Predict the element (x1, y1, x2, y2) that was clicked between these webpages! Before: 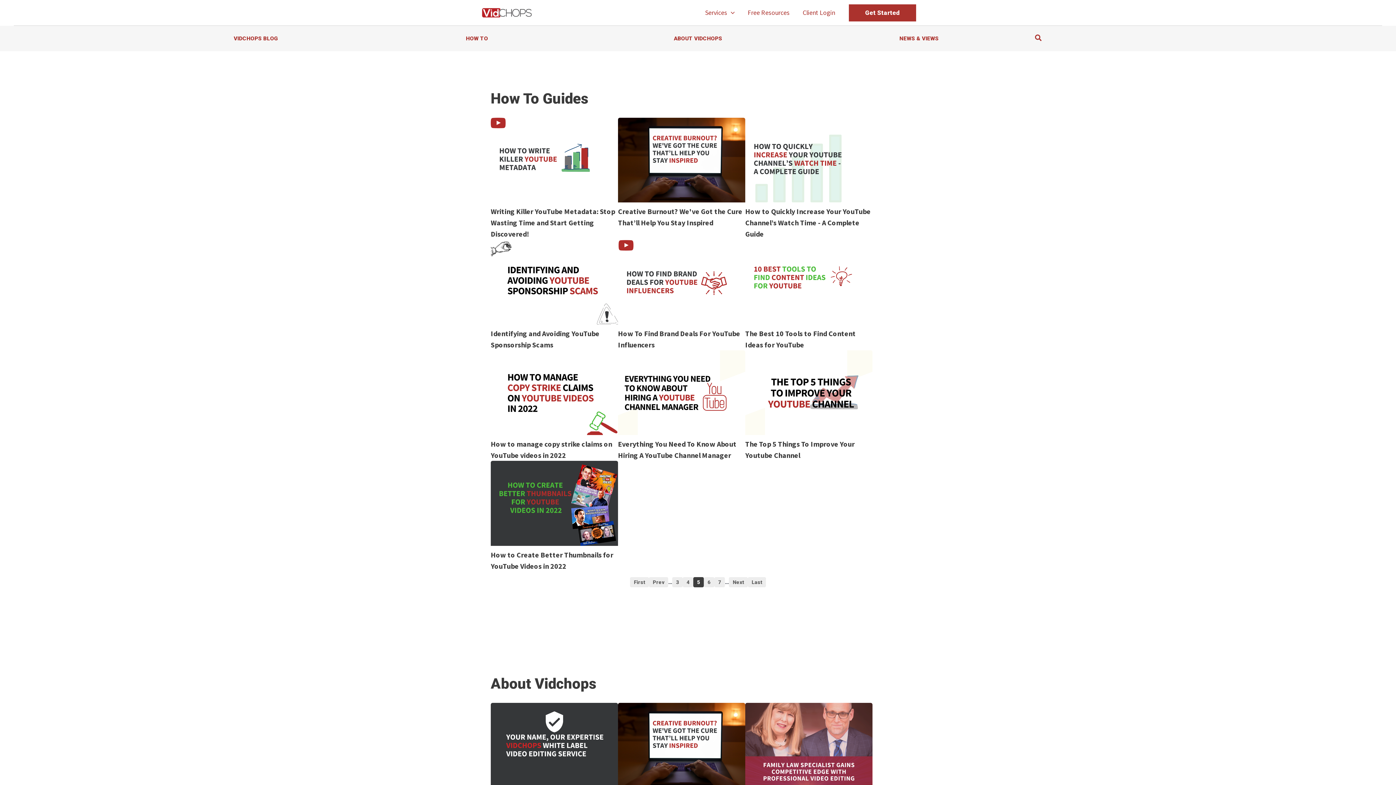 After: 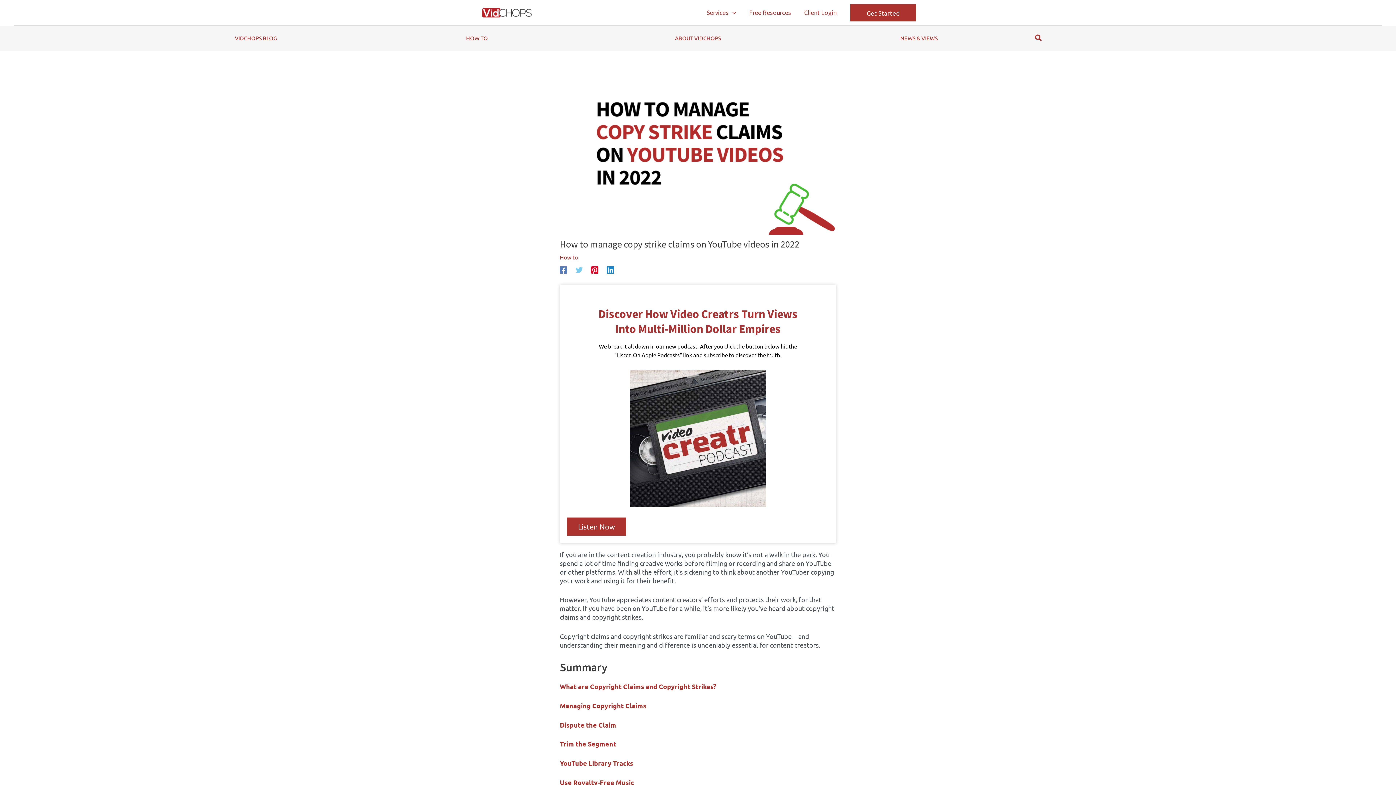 Action: bbox: (490, 350, 618, 435)